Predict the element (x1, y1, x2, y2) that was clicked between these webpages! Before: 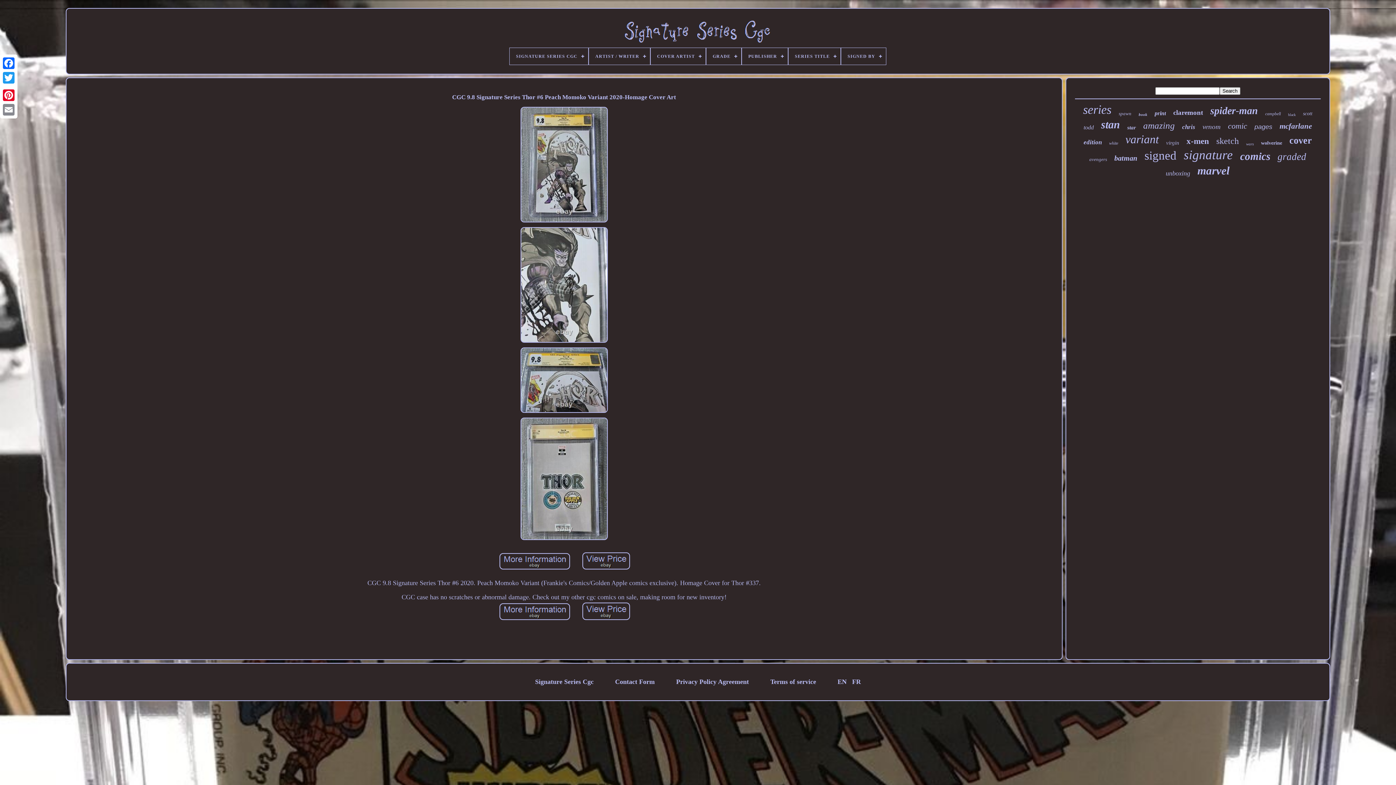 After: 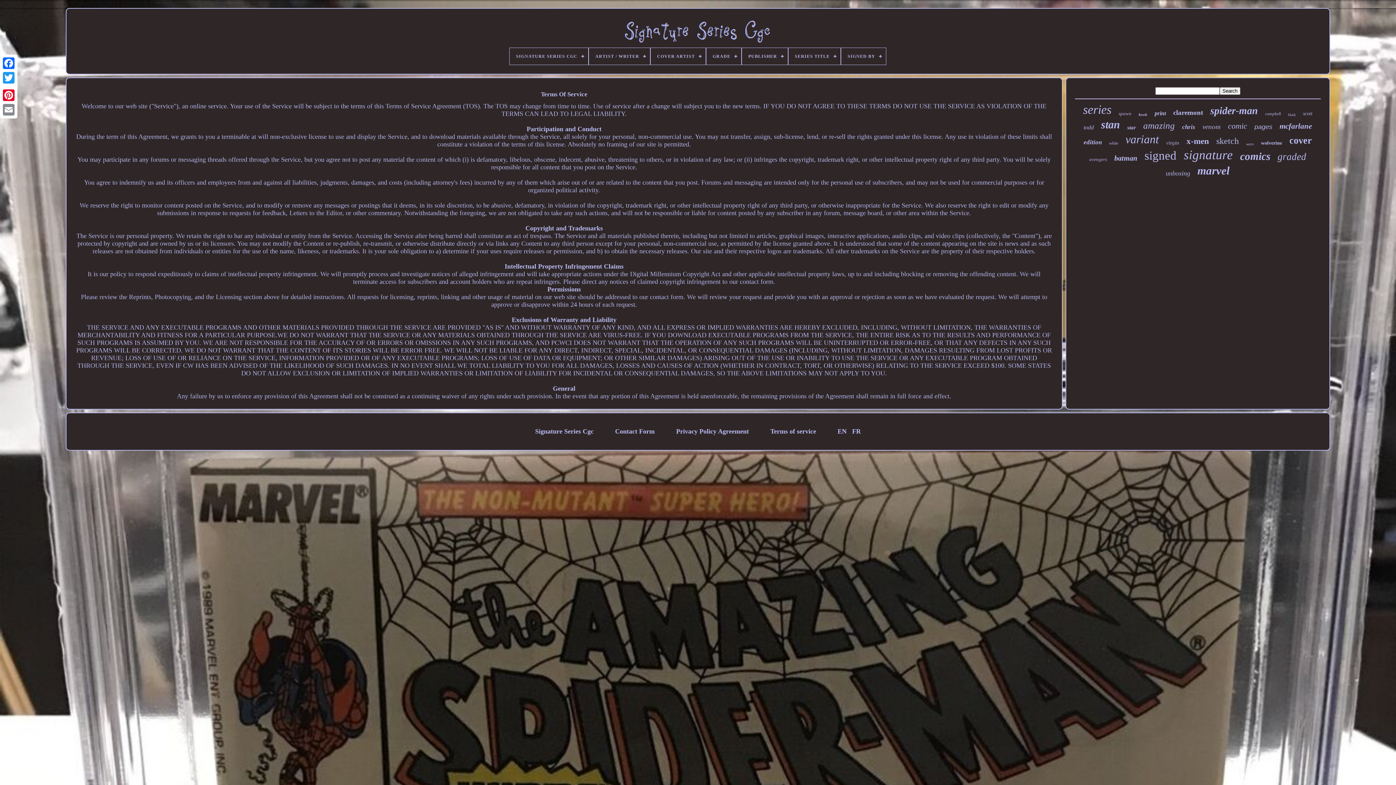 Action: label: Terms of service bbox: (770, 678, 816, 686)